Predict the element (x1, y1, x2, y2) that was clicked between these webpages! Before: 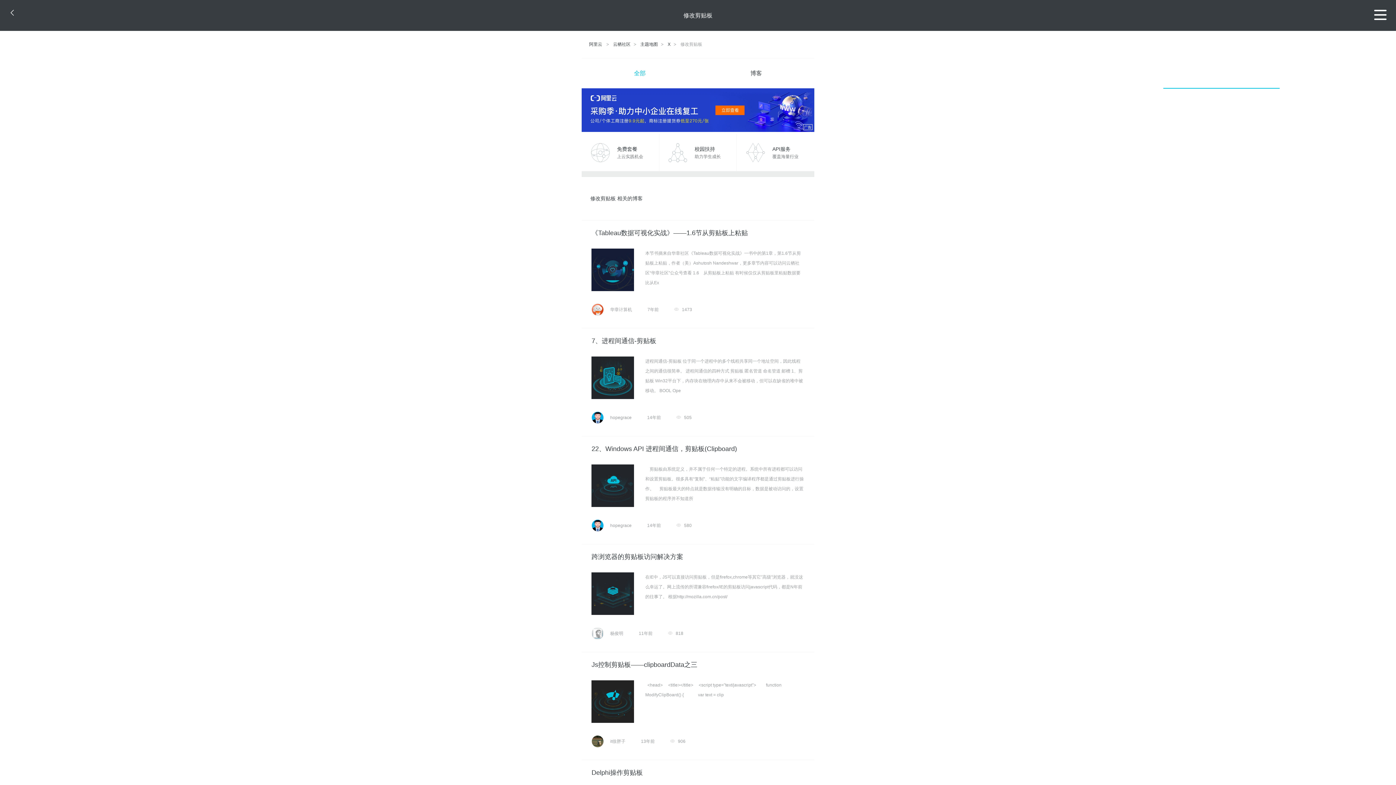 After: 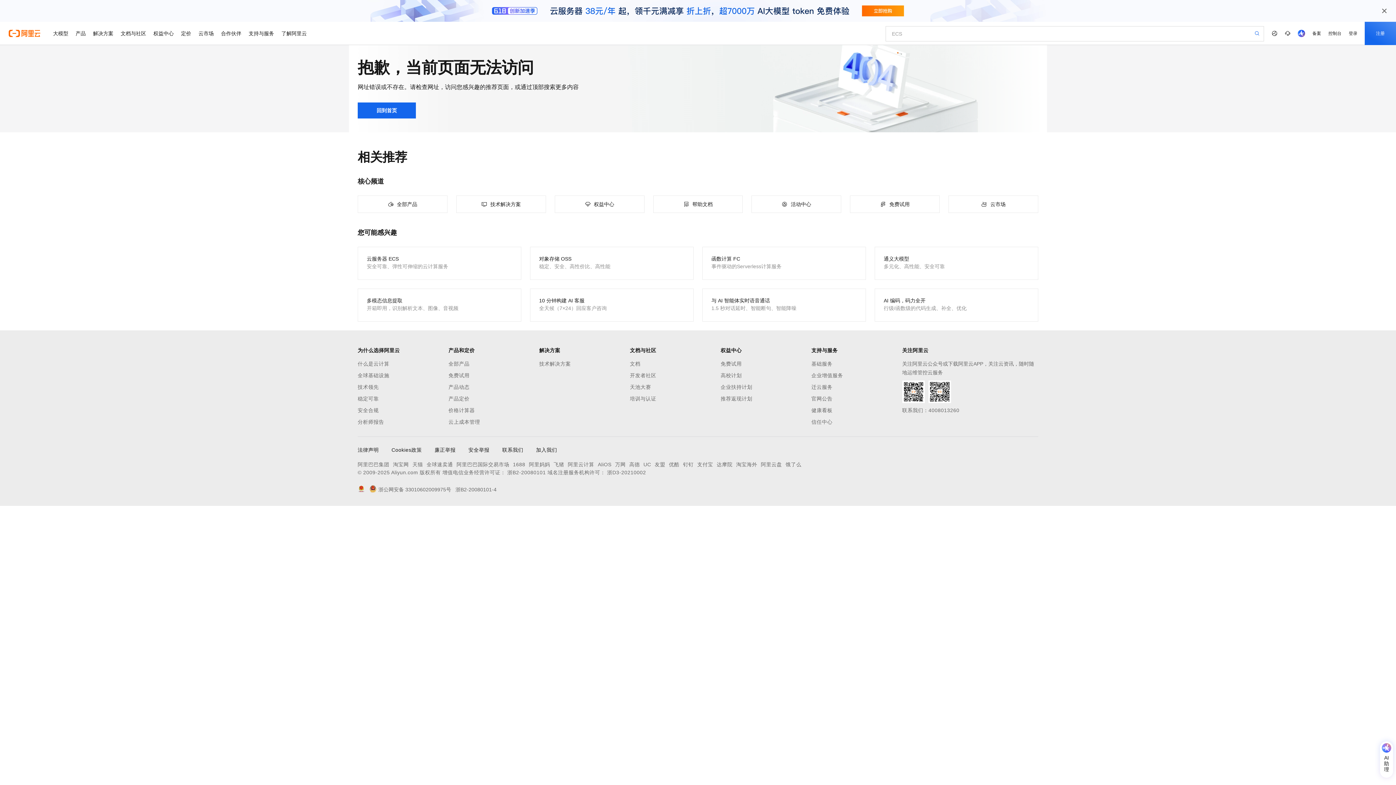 Action: bbox: (698, 58, 814, 88) label: 博客